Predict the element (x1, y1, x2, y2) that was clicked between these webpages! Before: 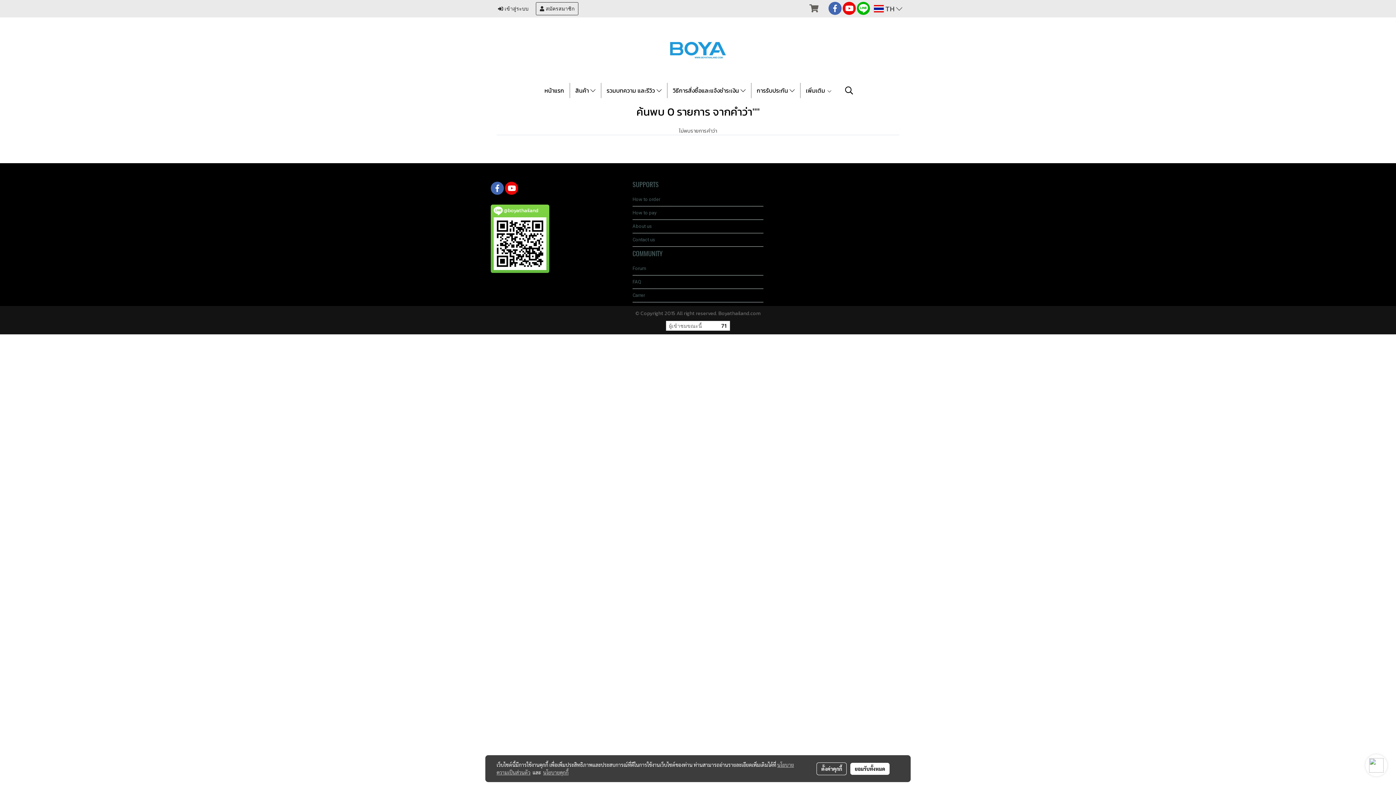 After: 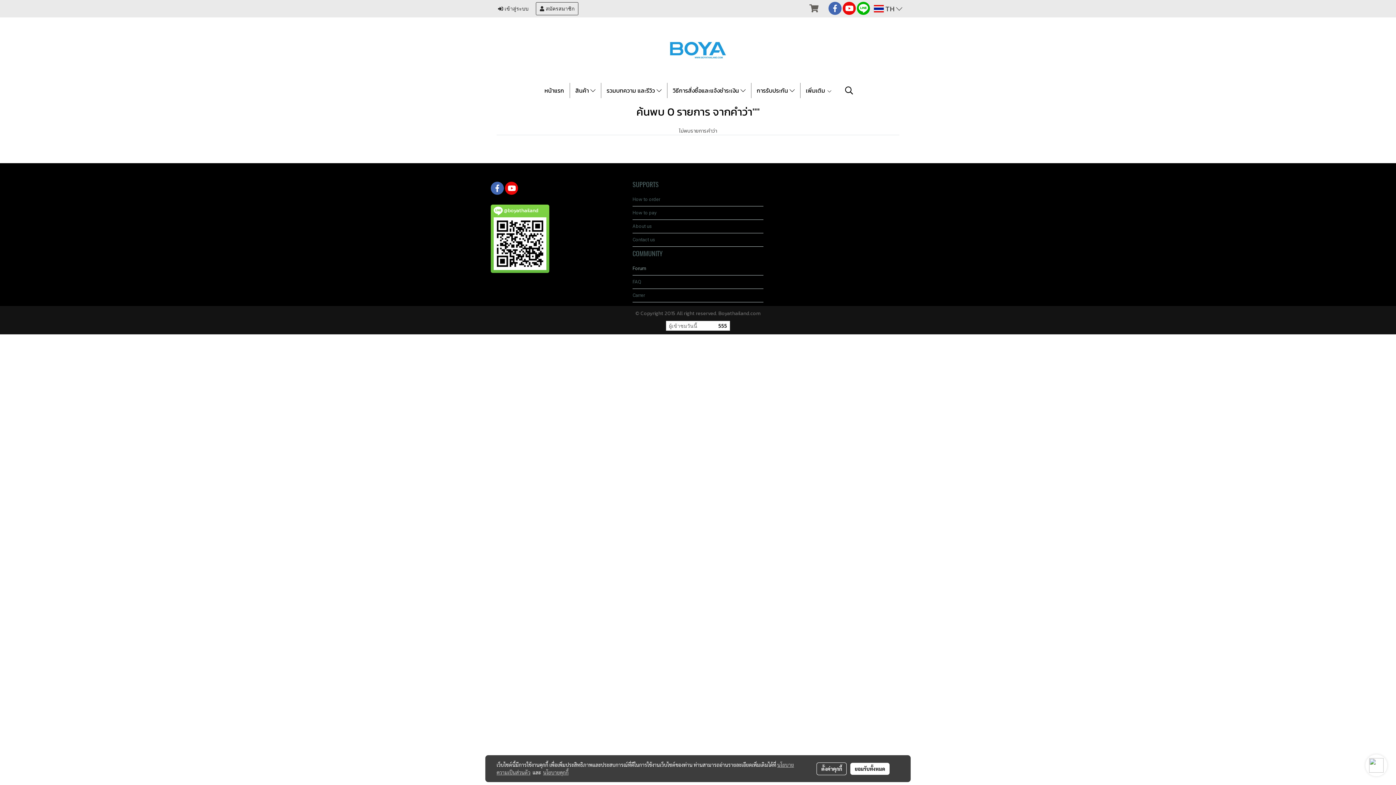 Action: bbox: (632, 265, 646, 271) label: Forum